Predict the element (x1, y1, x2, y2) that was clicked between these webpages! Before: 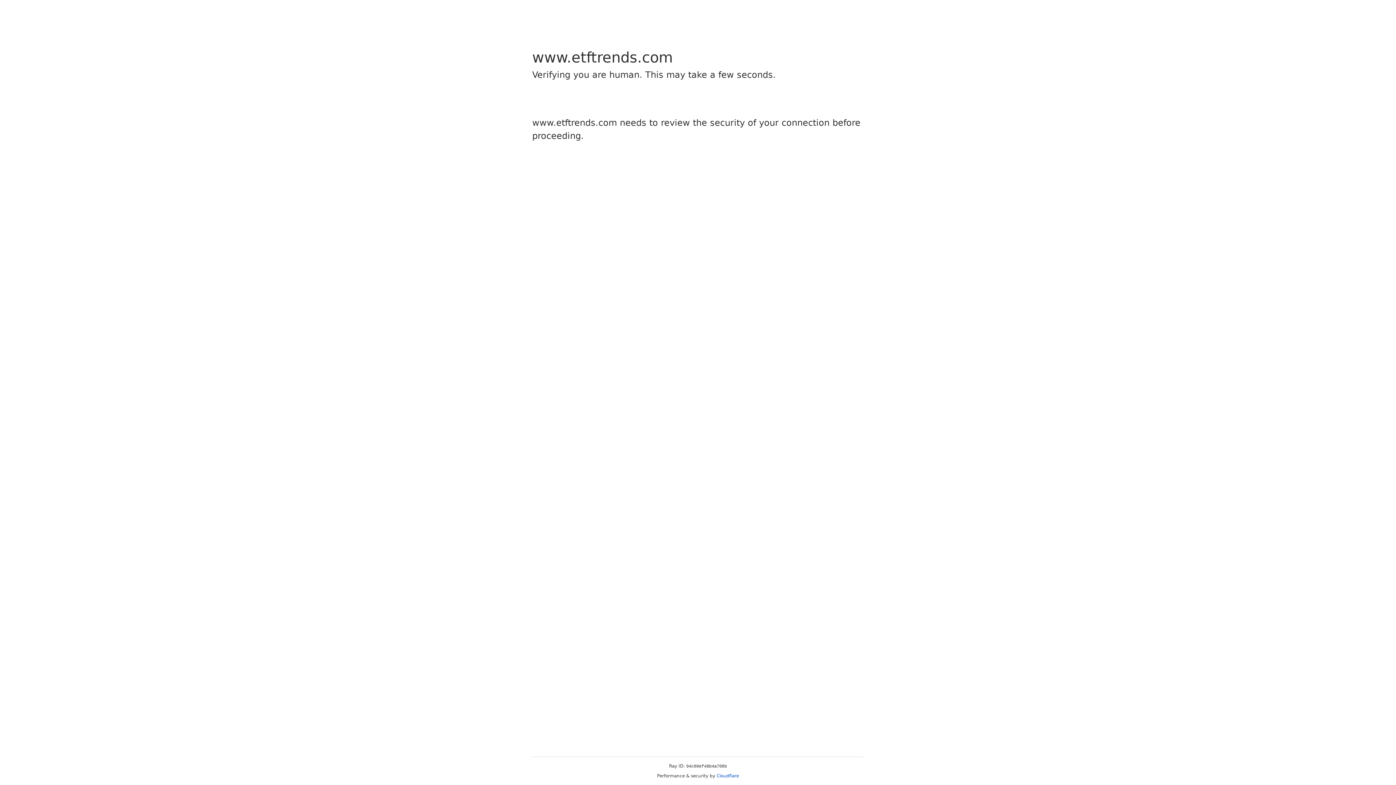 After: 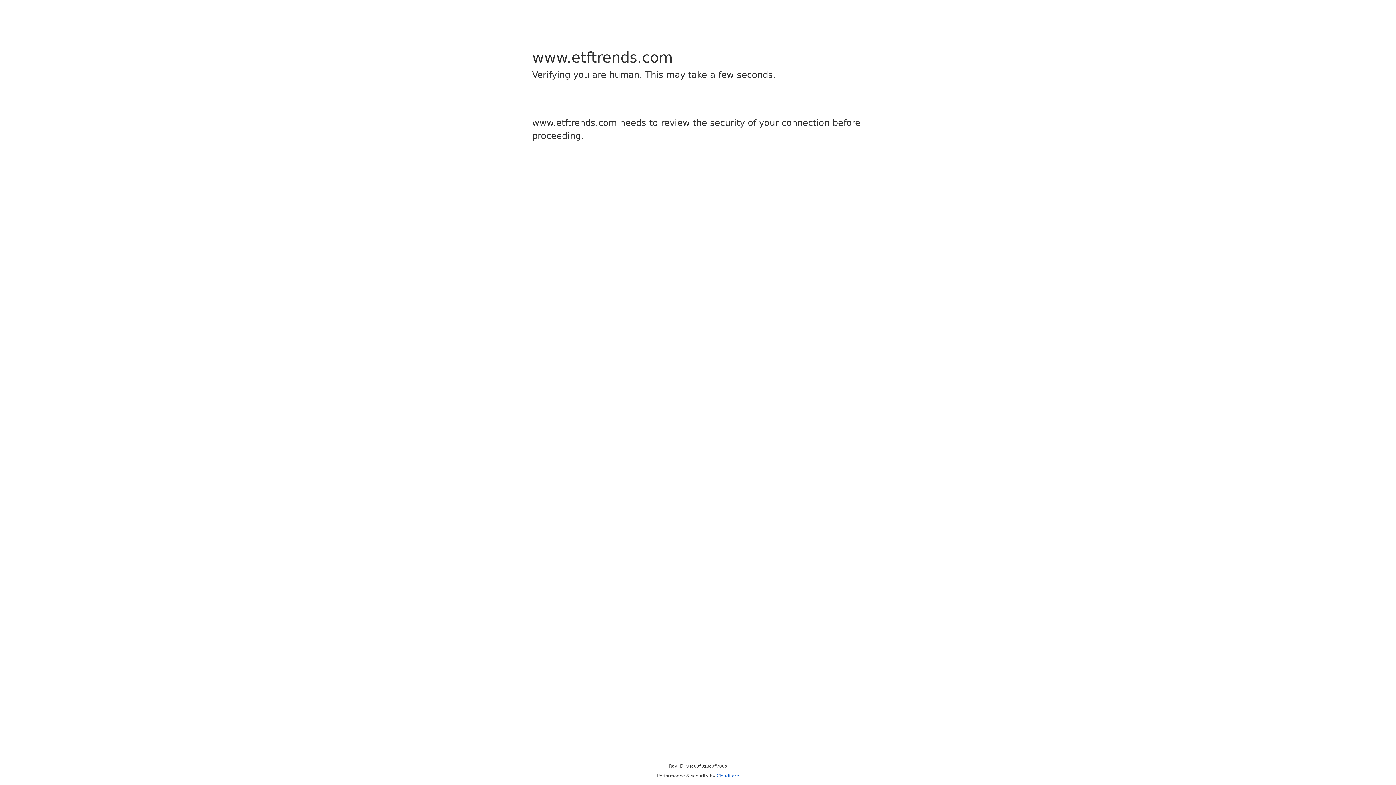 Action: bbox: (716, 773, 739, 778) label: Cloudflare